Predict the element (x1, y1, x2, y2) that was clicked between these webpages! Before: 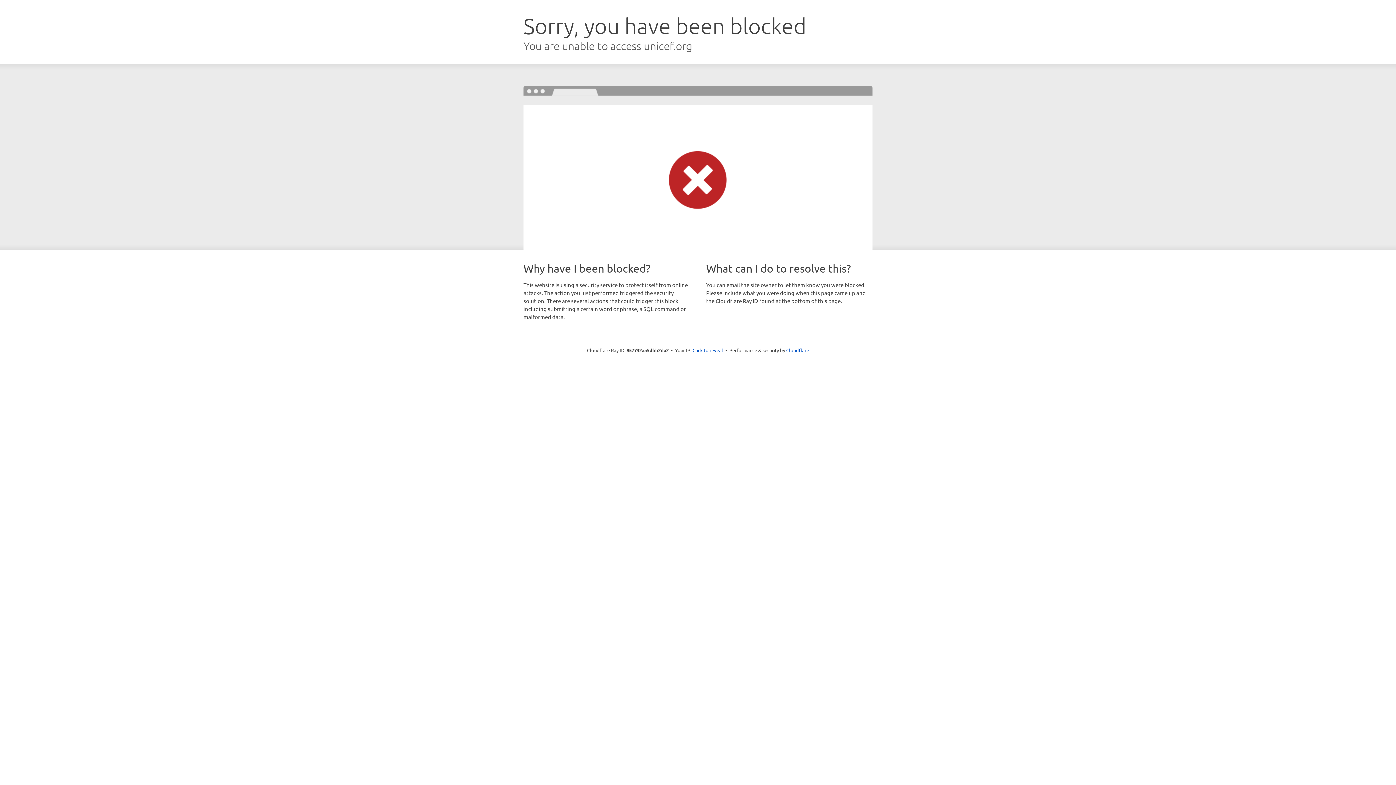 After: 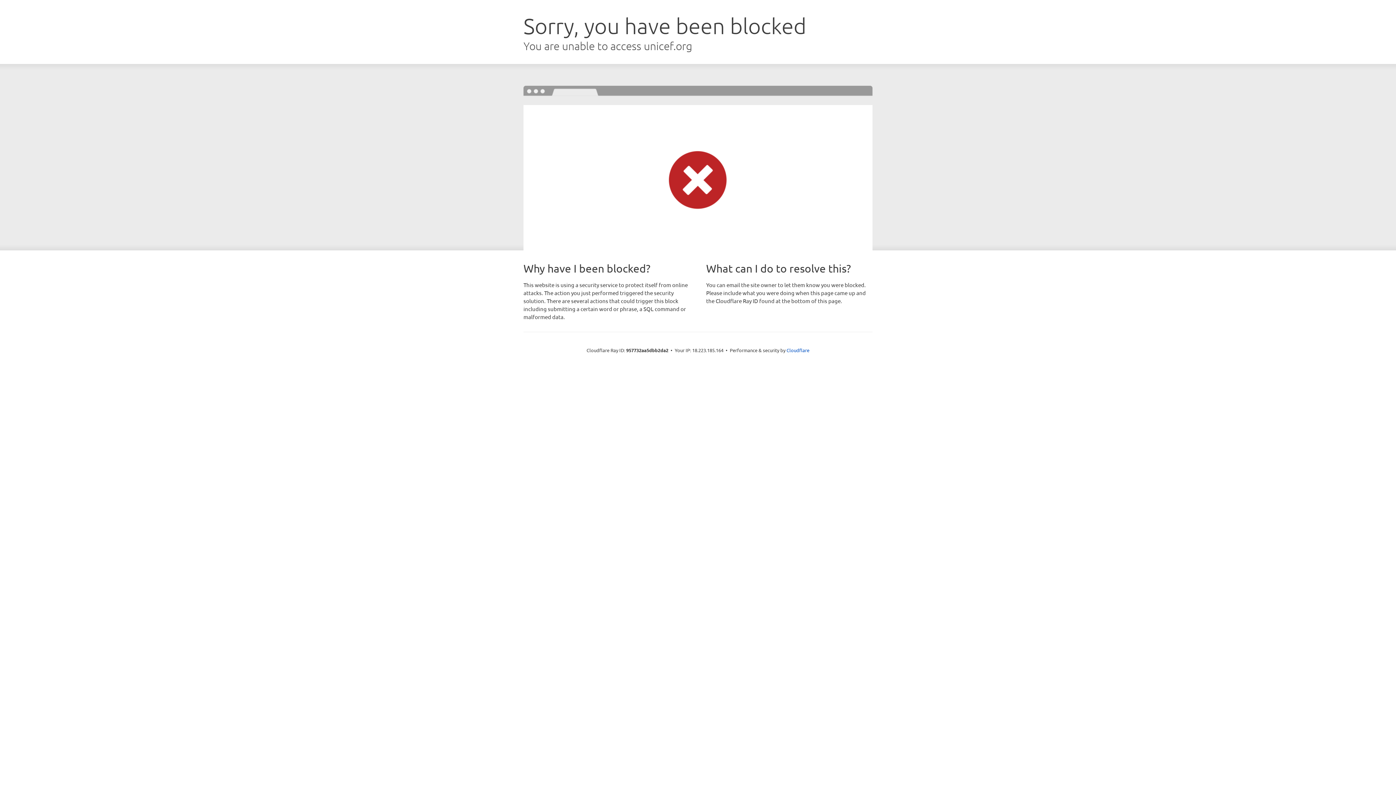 Action: label: Click to reveal bbox: (692, 346, 723, 353)